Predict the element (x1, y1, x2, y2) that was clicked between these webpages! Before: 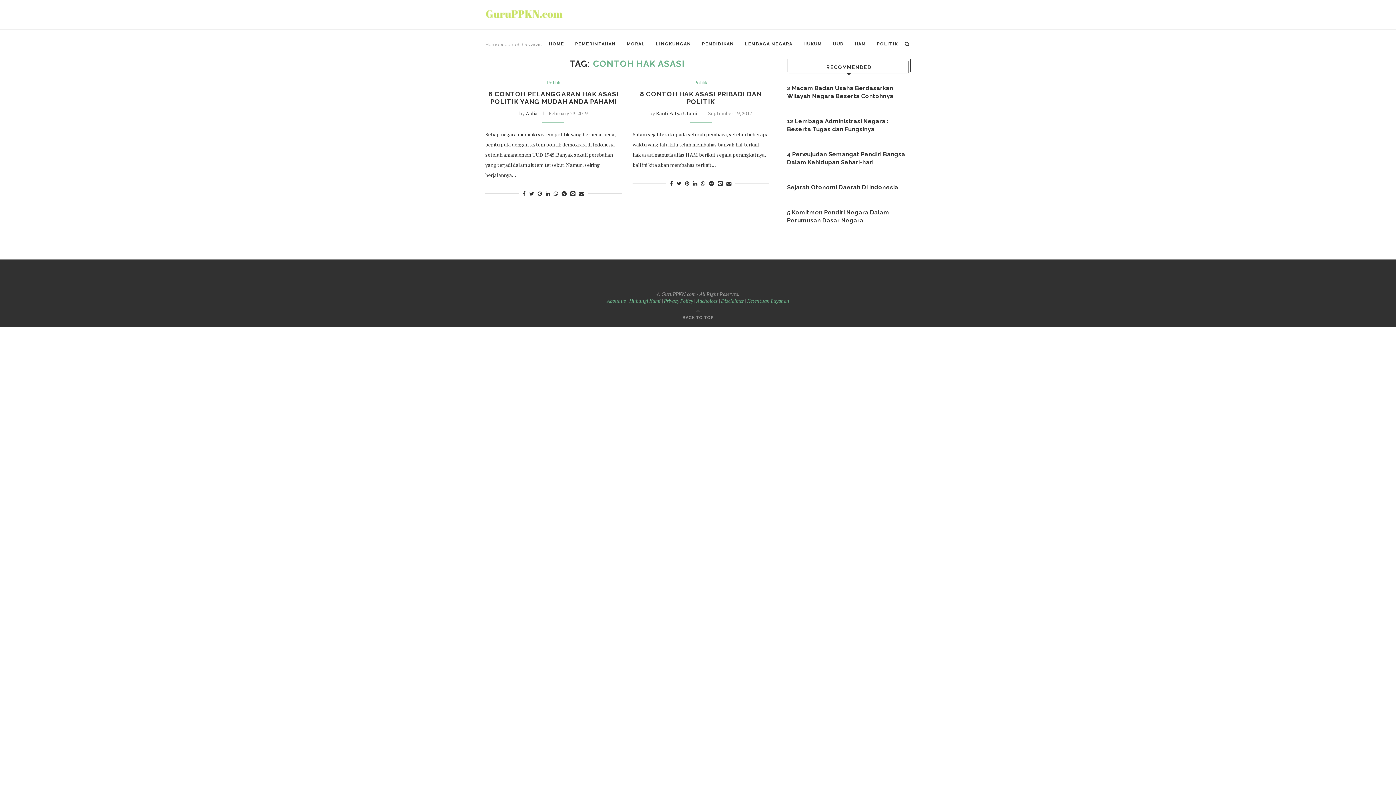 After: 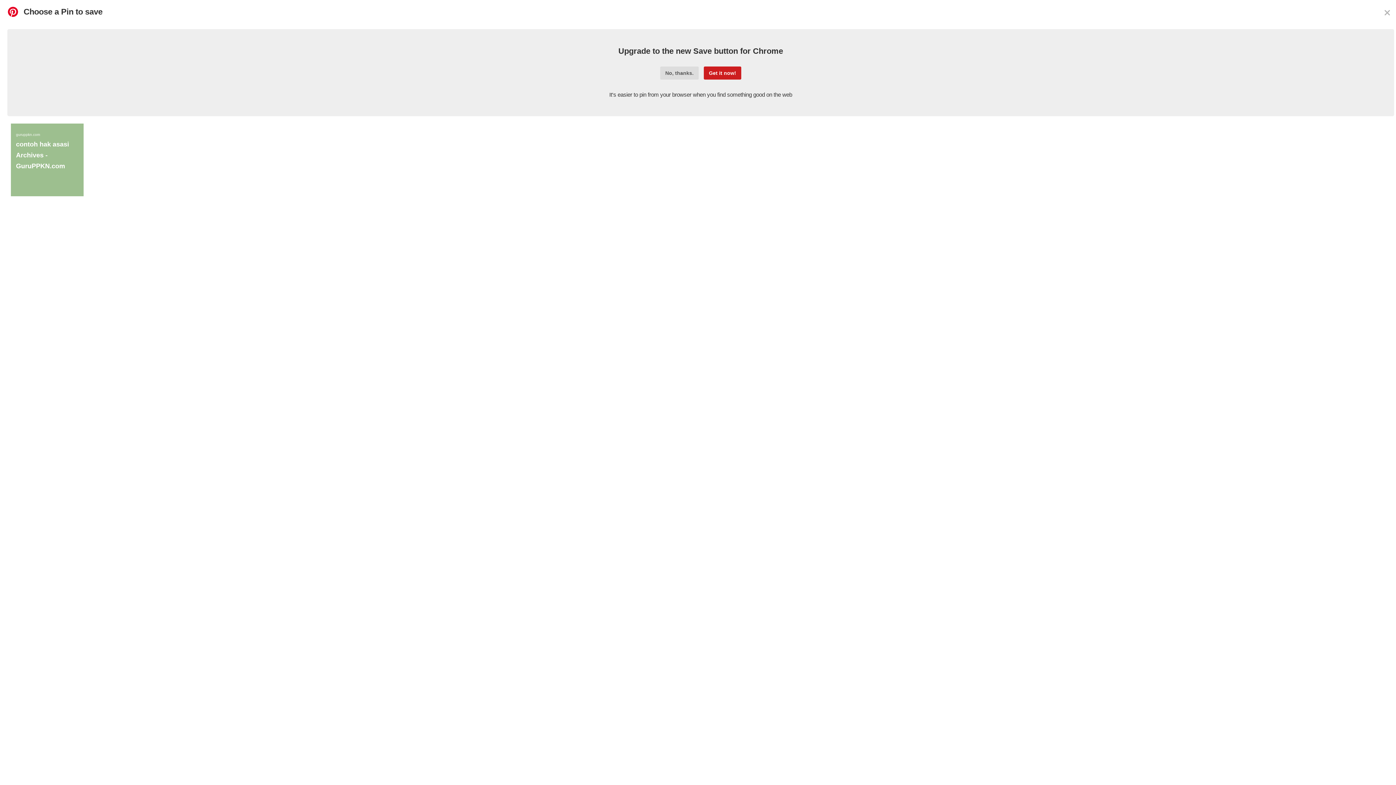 Action: bbox: (537, 190, 542, 197)